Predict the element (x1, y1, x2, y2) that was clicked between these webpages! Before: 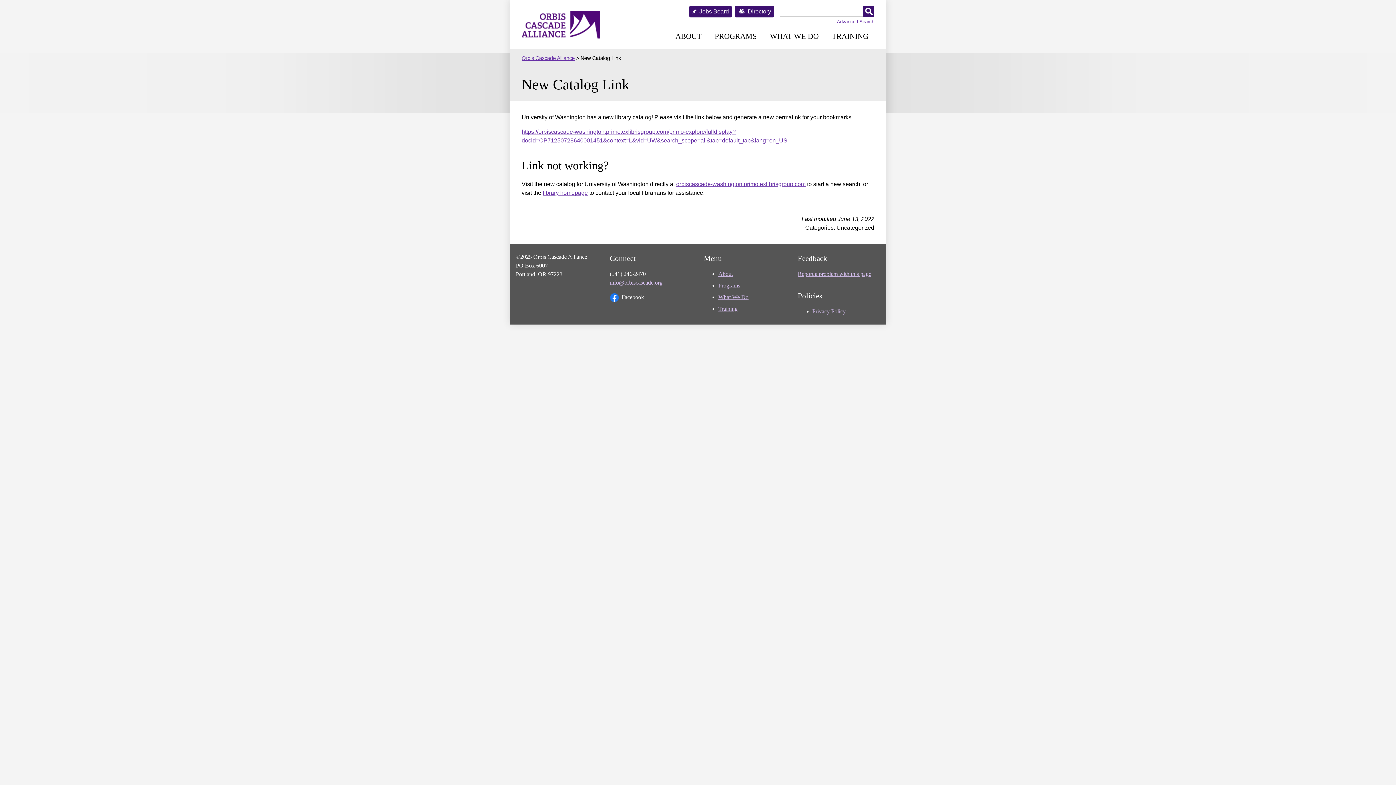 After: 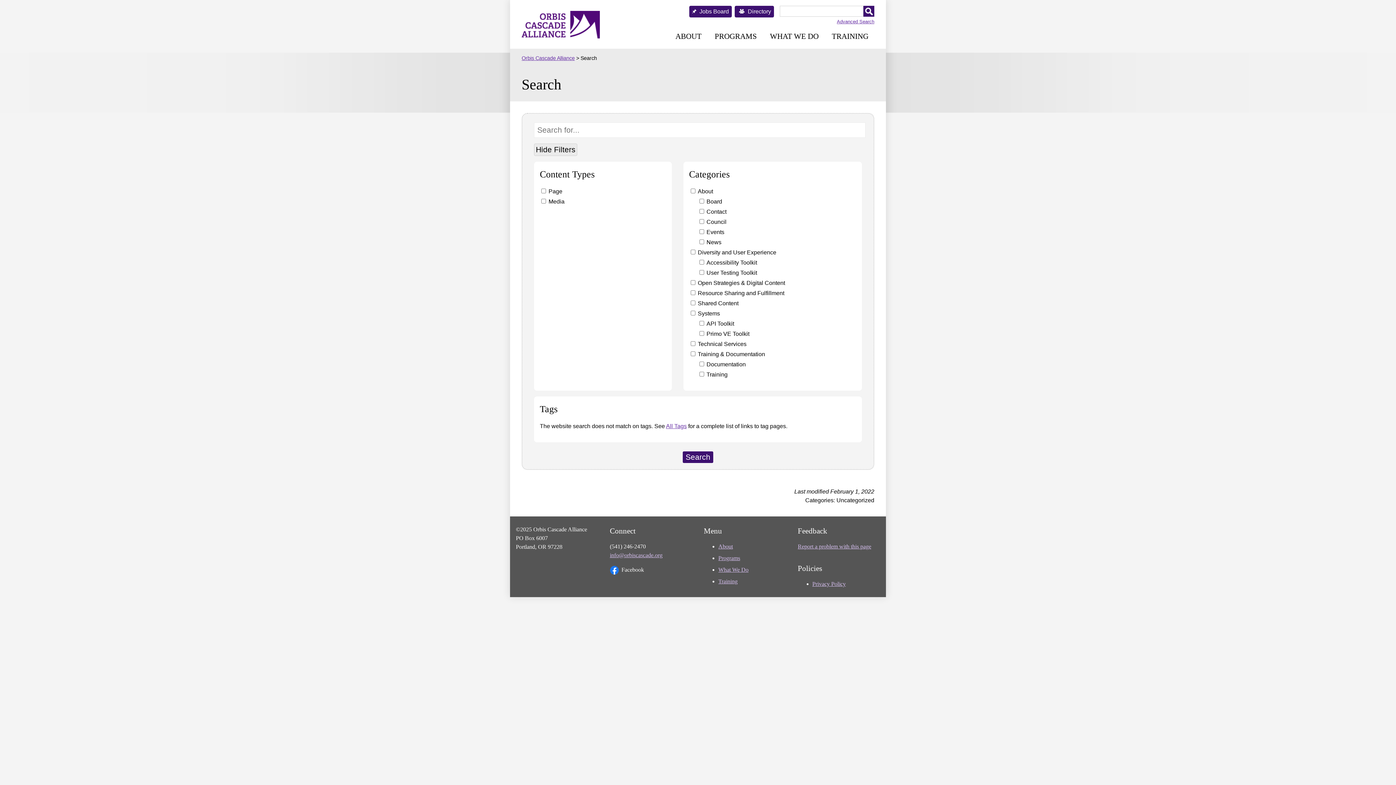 Action: label: Advanced Search bbox: (837, 18, 874, 24)